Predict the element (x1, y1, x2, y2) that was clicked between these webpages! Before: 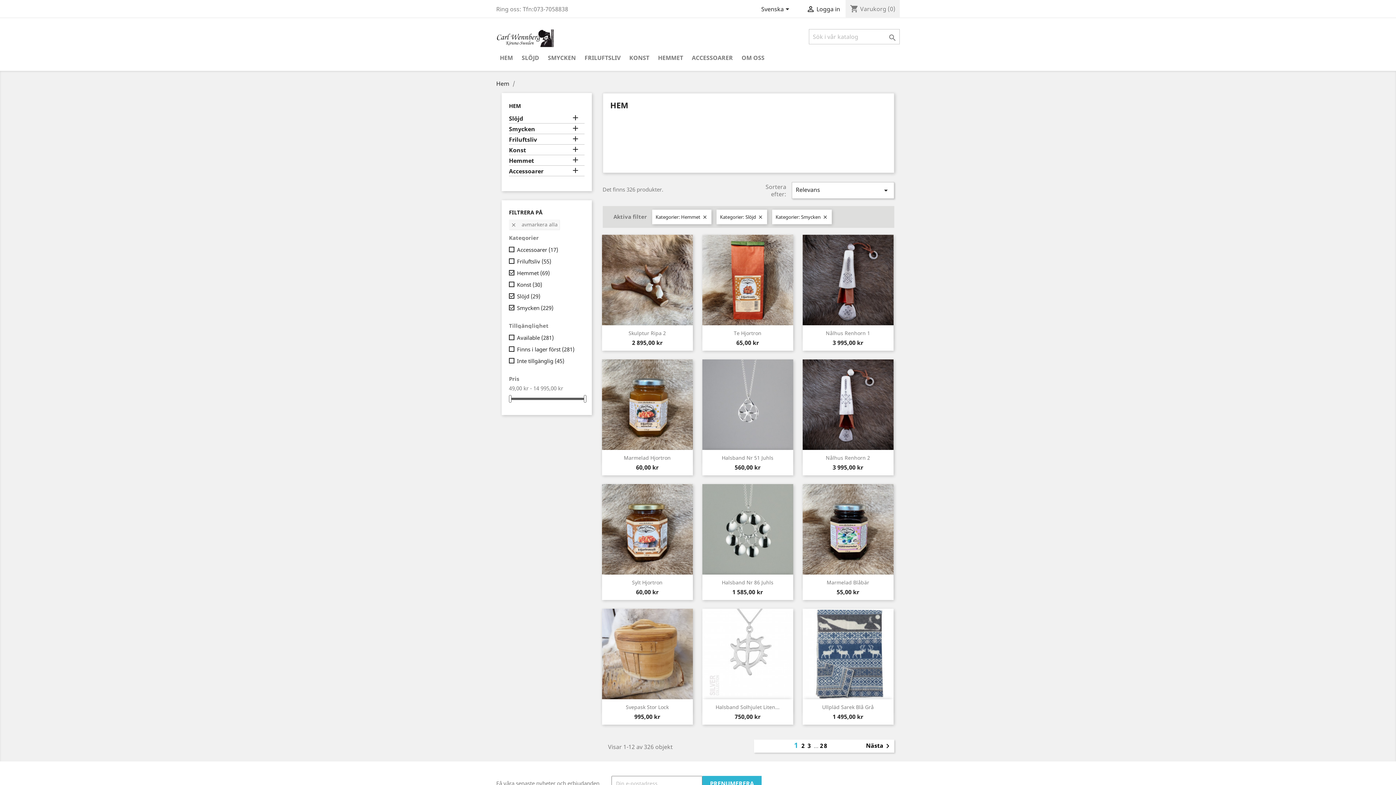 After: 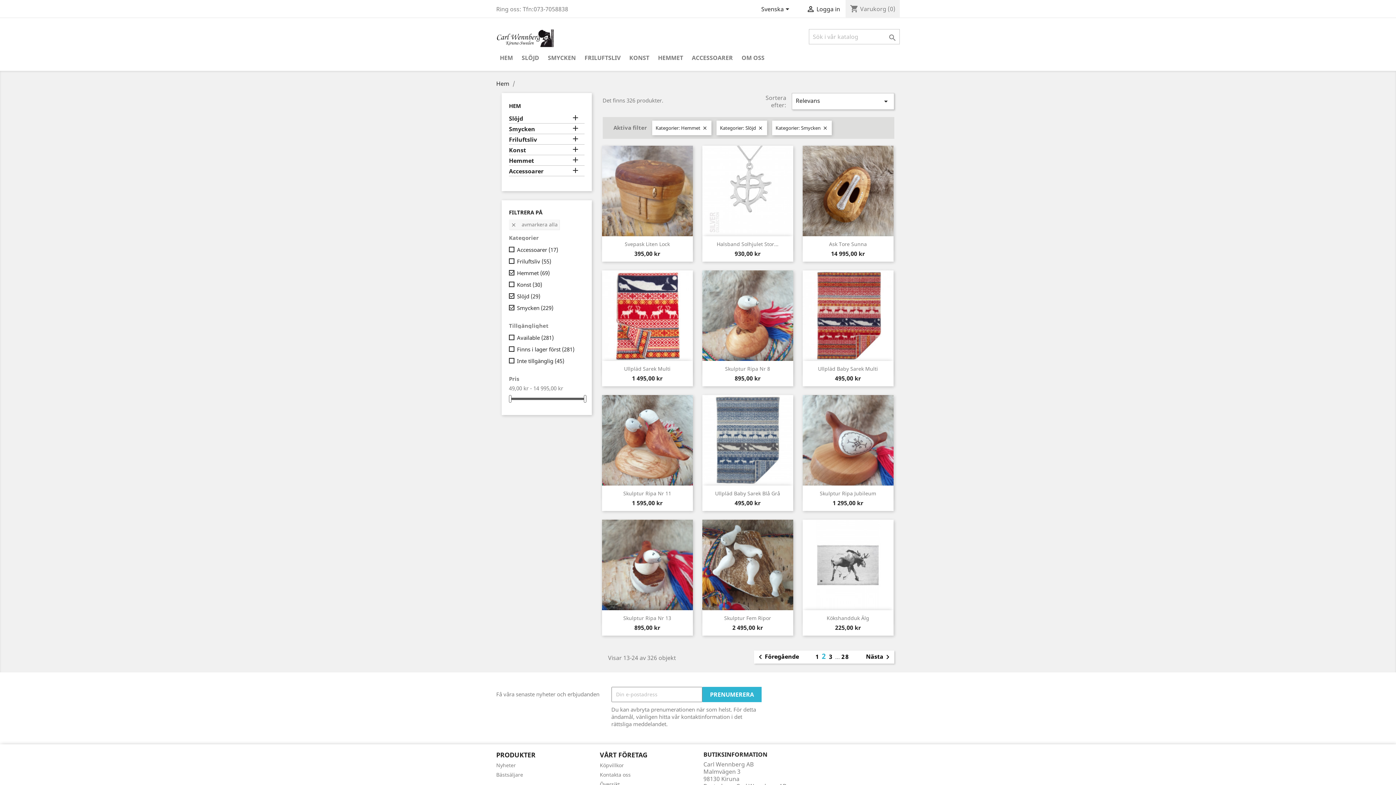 Action: label: 2  bbox: (801, 742, 807, 750)